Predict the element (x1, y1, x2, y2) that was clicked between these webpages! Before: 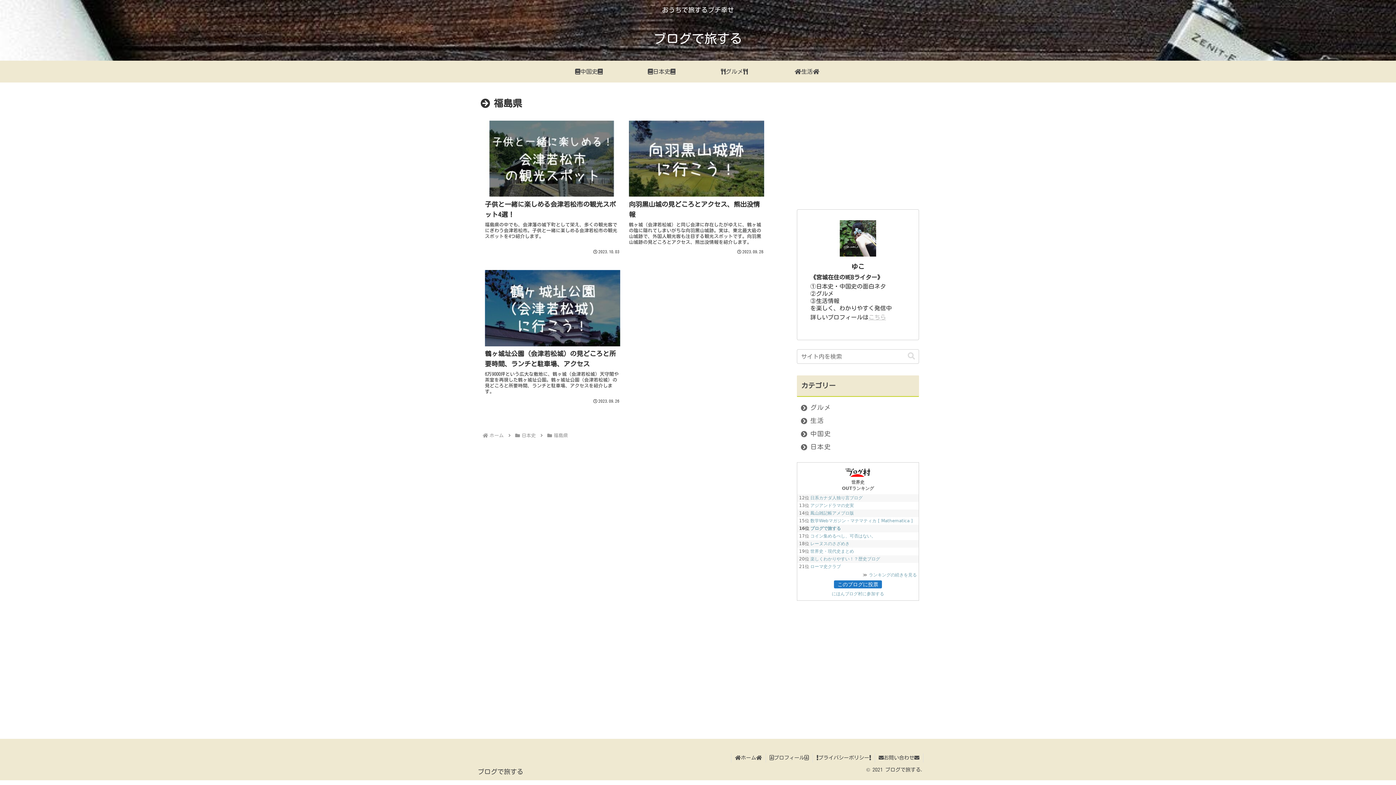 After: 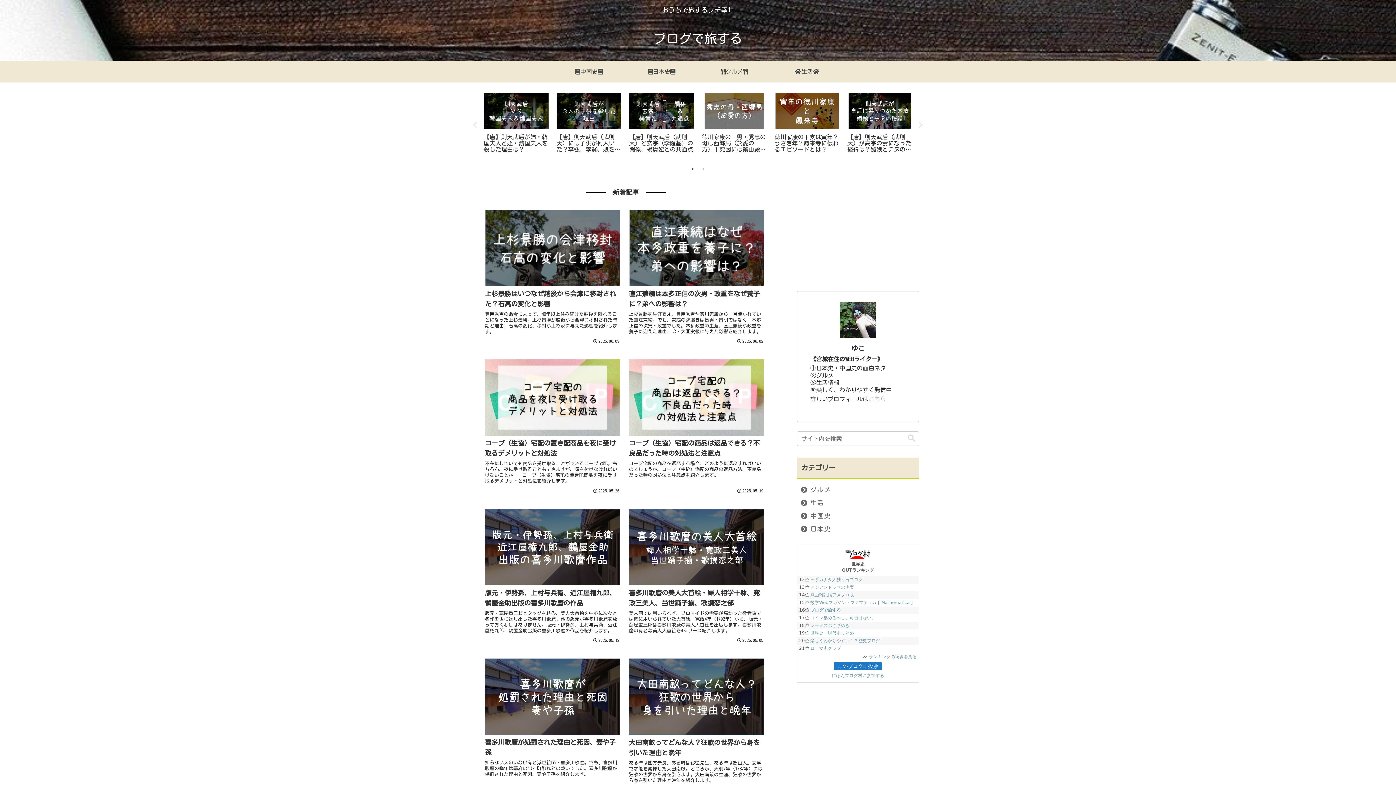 Action: bbox: (647, 38, 748, 43) label: ブログで旅する